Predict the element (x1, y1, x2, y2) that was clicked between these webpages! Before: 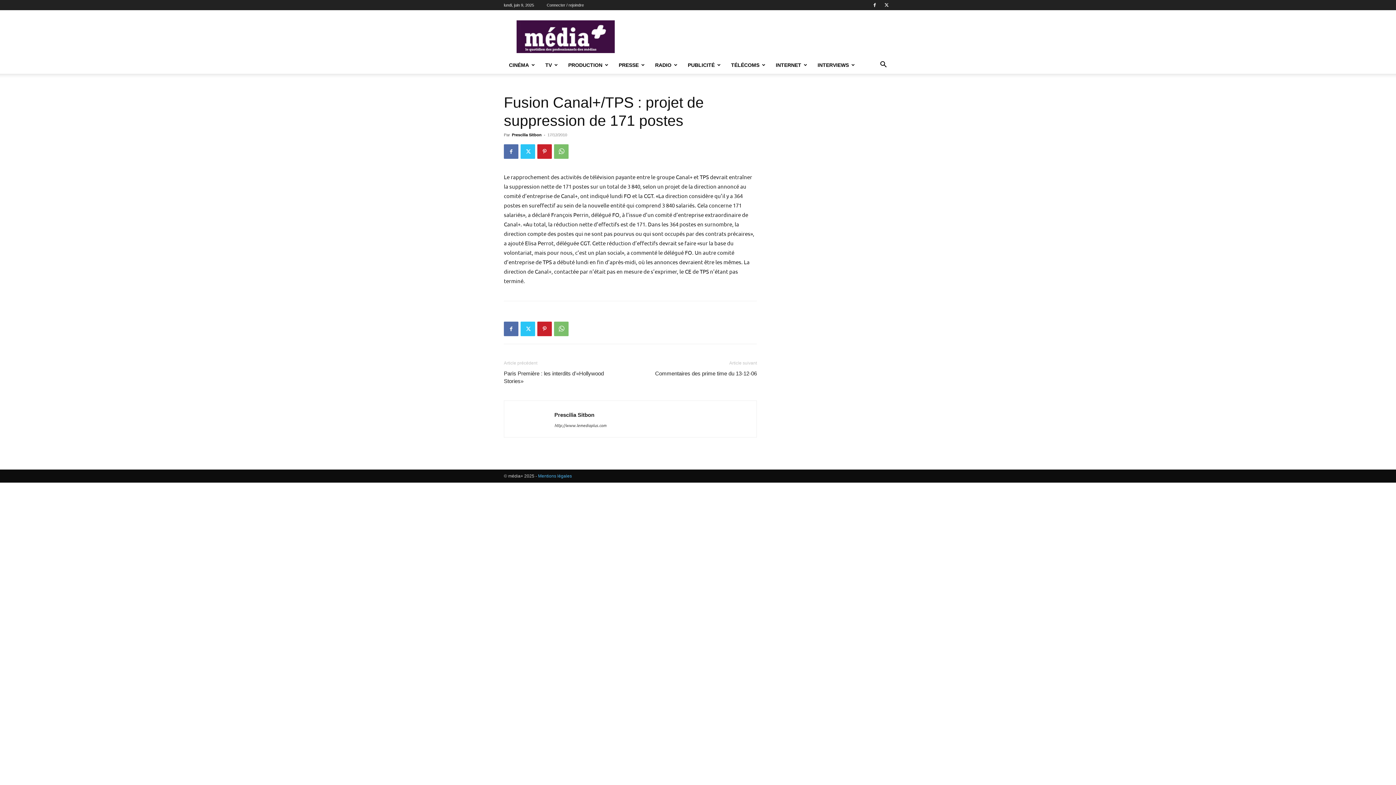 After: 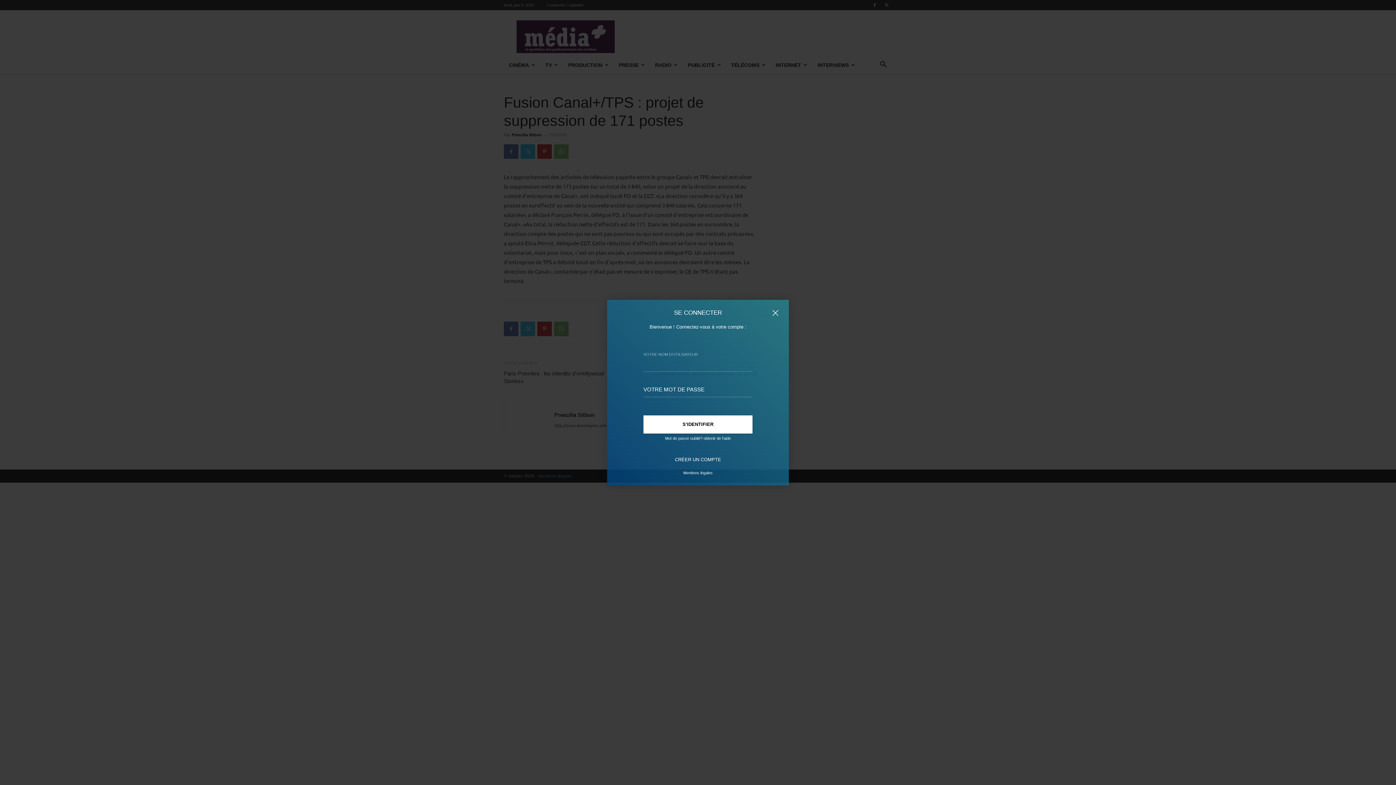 Action: bbox: (546, 2, 584, 7) label: Connecter / rejoindre